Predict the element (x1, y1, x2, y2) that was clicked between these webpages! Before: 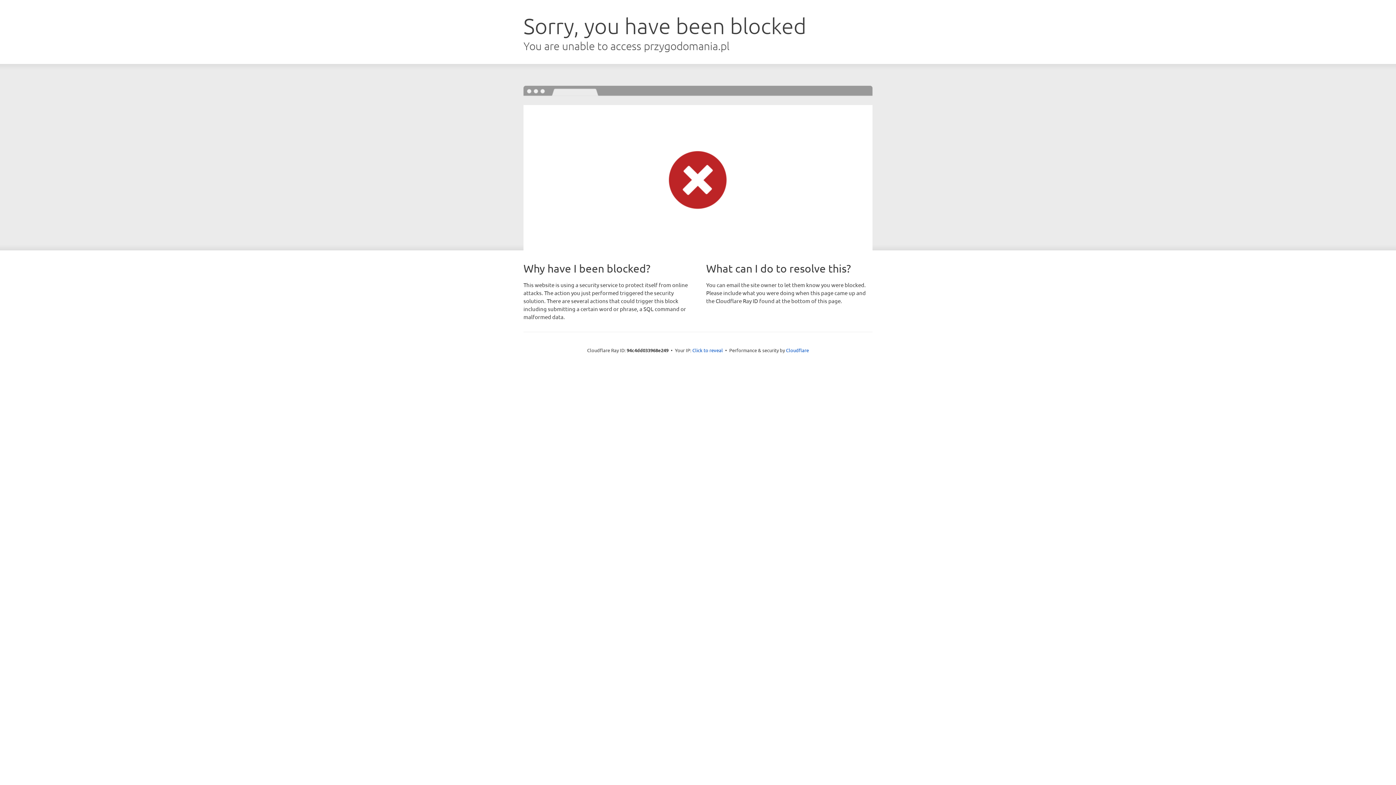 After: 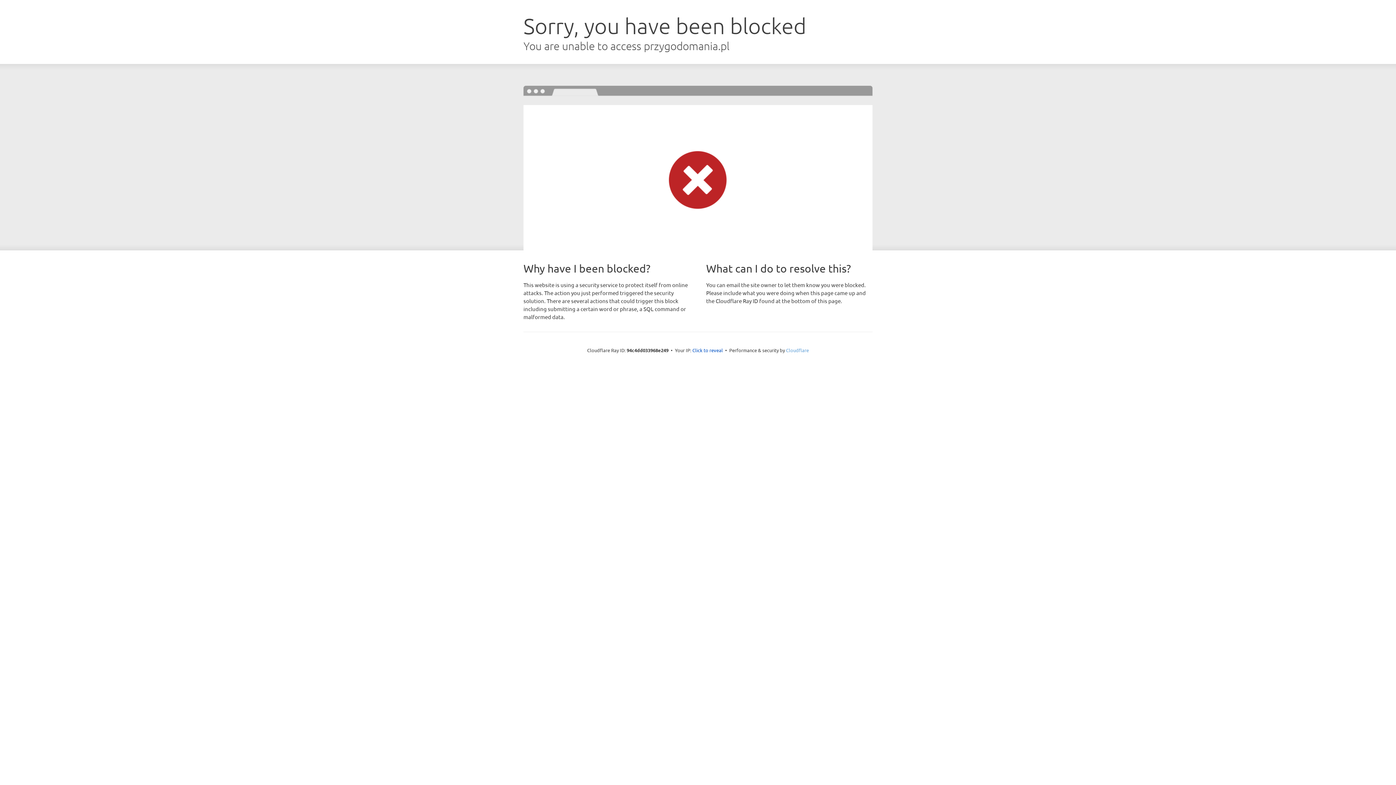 Action: bbox: (786, 347, 809, 353) label: Cloudflare